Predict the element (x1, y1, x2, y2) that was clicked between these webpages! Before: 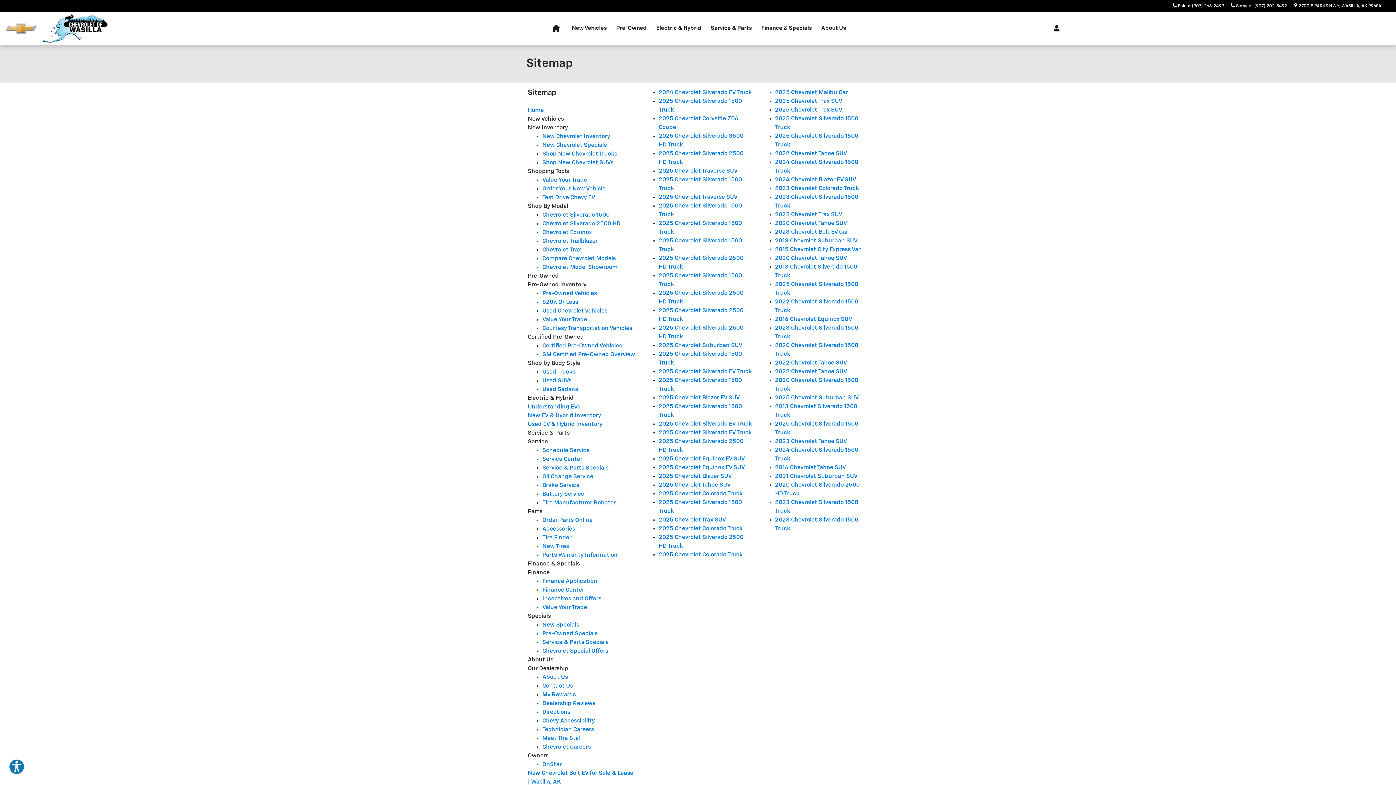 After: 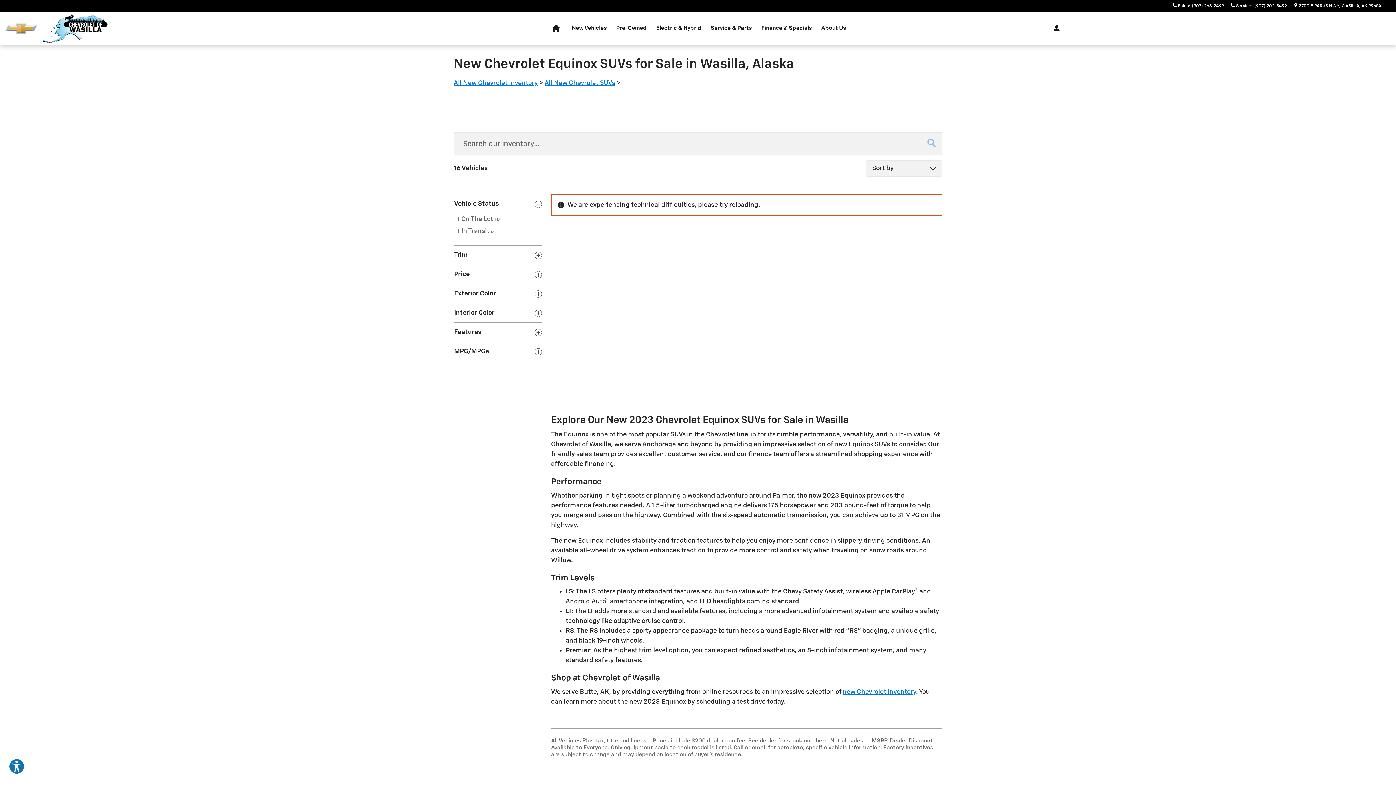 Action: bbox: (542, 229, 592, 235) label: Chevrolet Equinox